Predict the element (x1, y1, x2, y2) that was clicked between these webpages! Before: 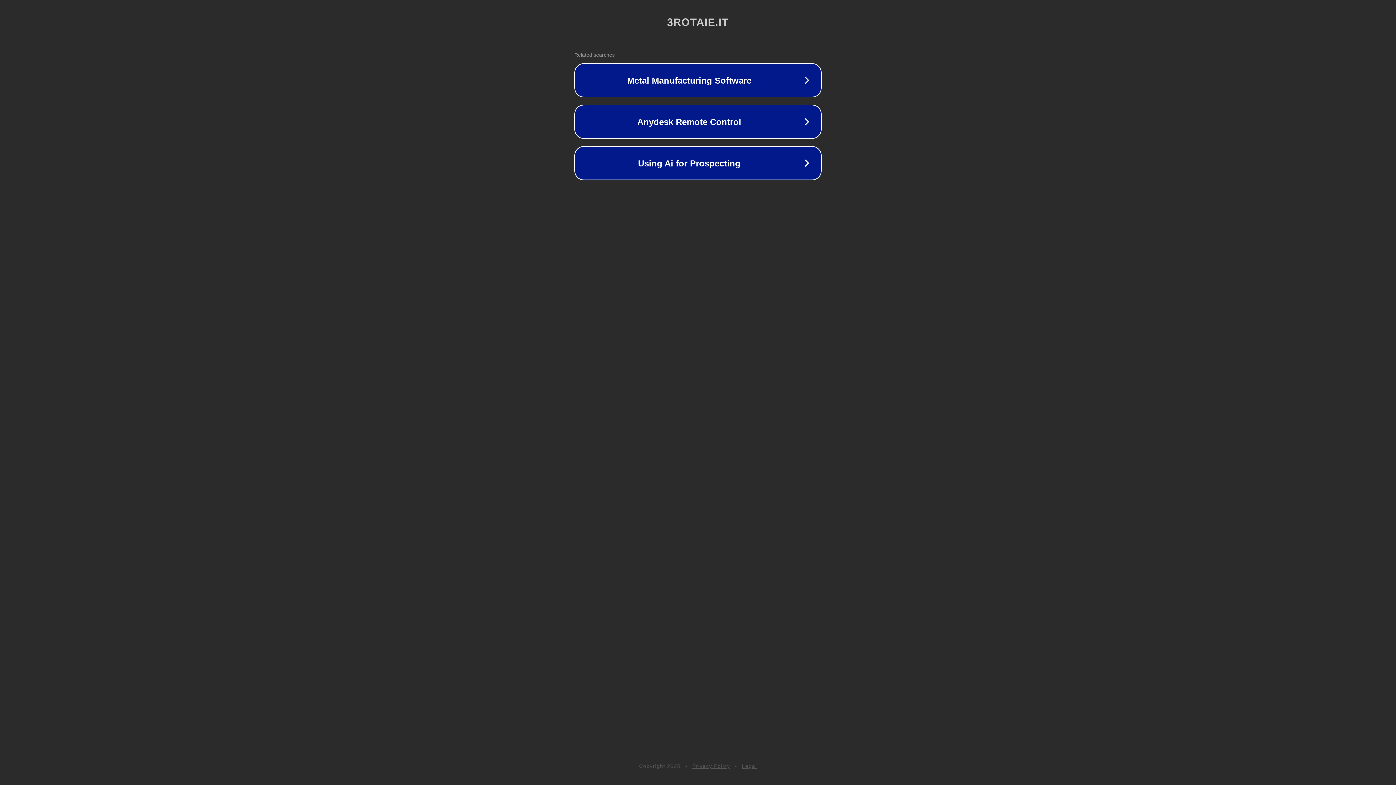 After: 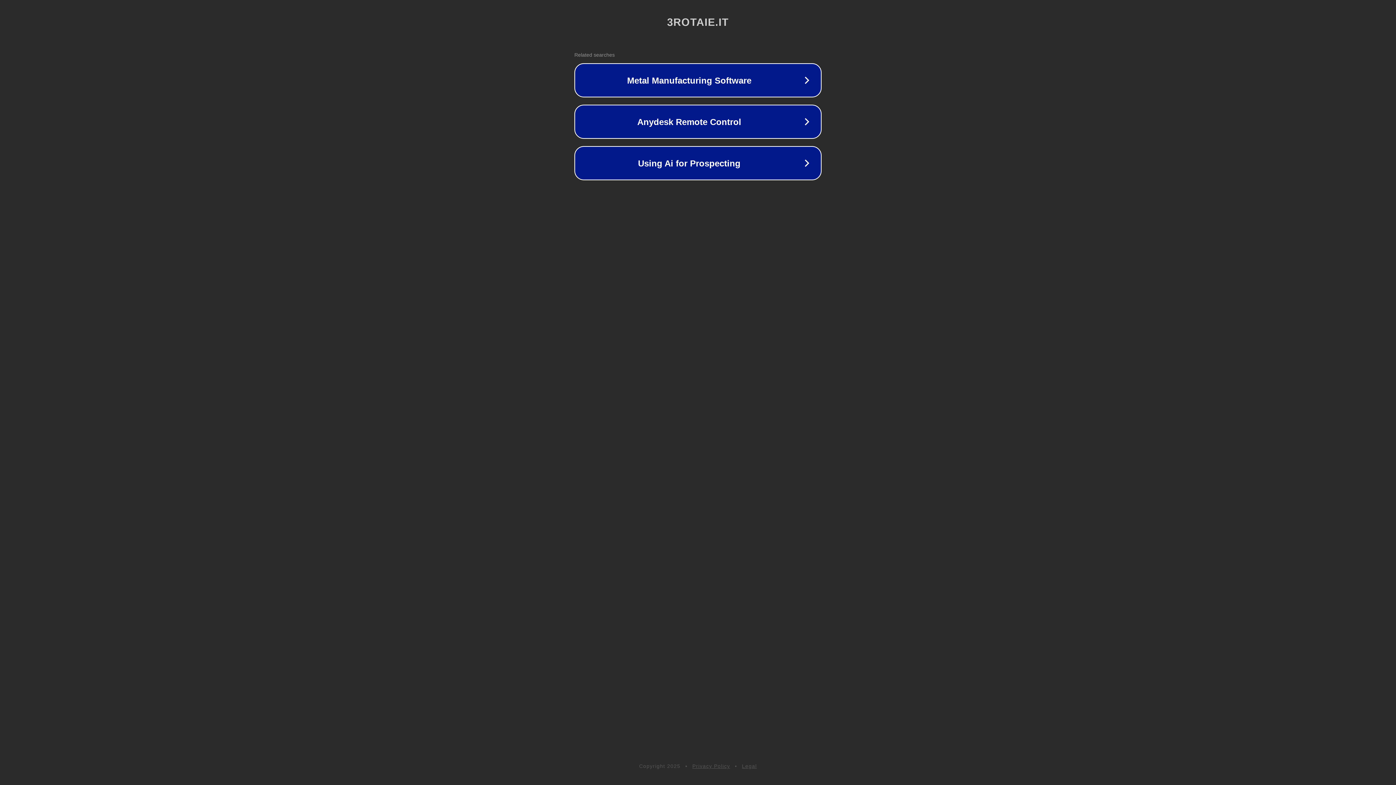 Action: bbox: (692, 763, 730, 769) label: Privacy Policy